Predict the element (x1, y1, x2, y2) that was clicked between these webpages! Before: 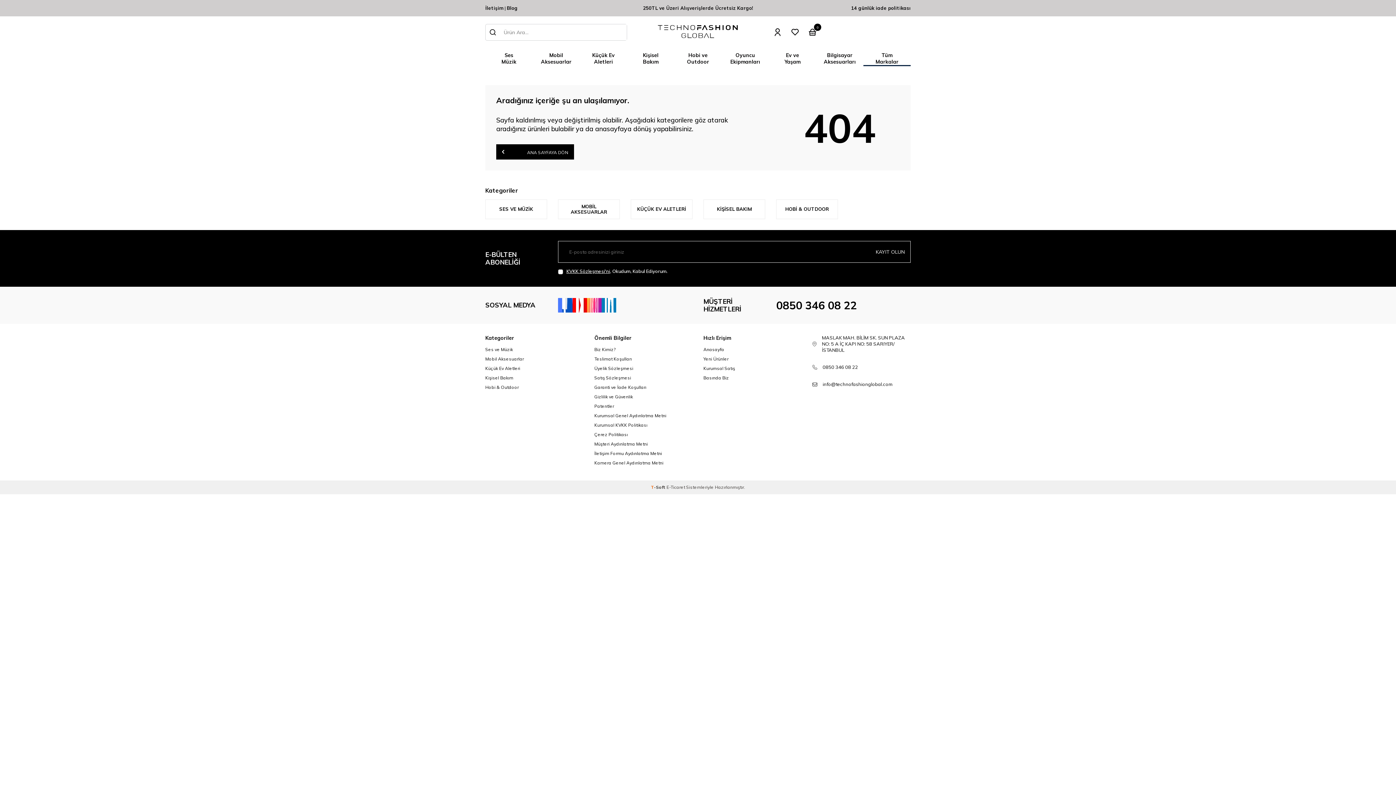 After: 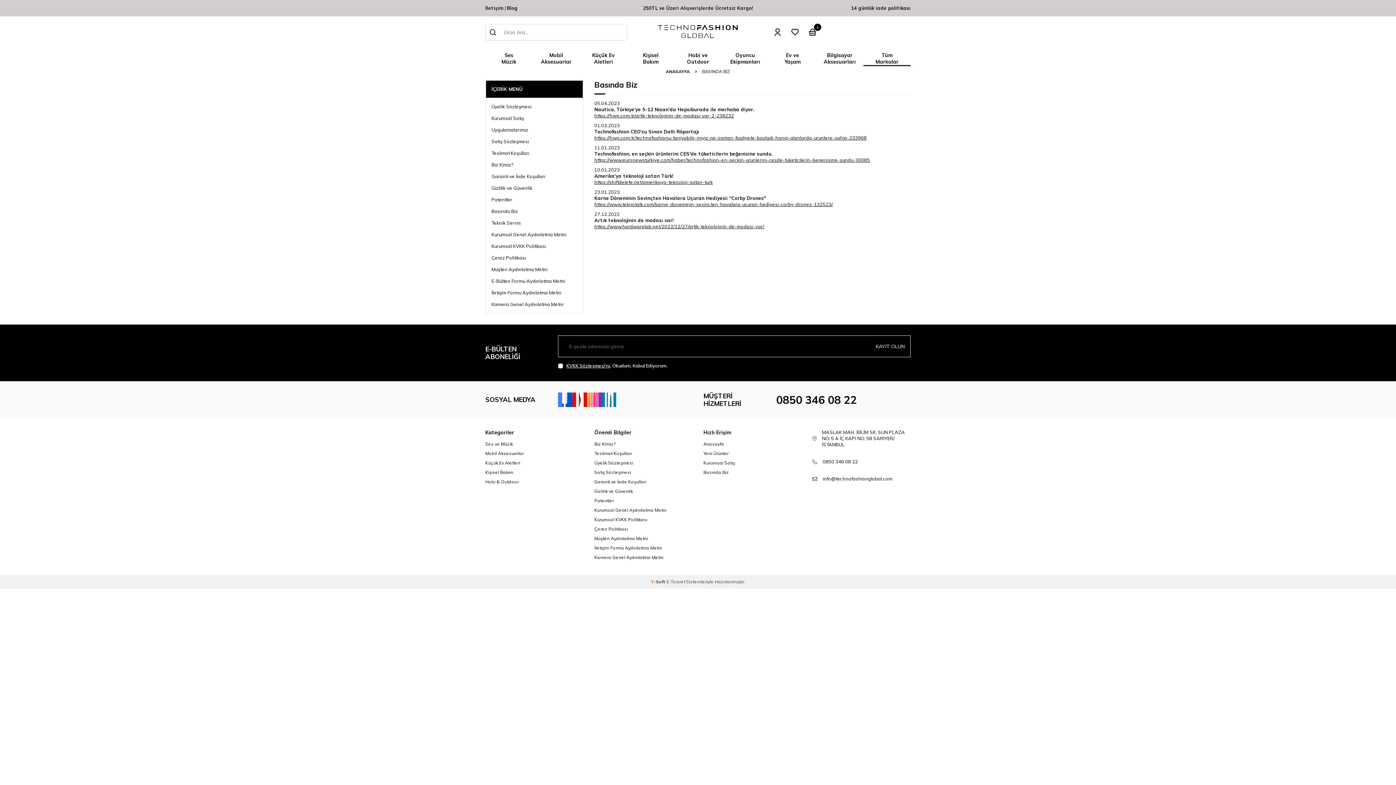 Action: bbox: (703, 375, 801, 381) label: Basında Biz